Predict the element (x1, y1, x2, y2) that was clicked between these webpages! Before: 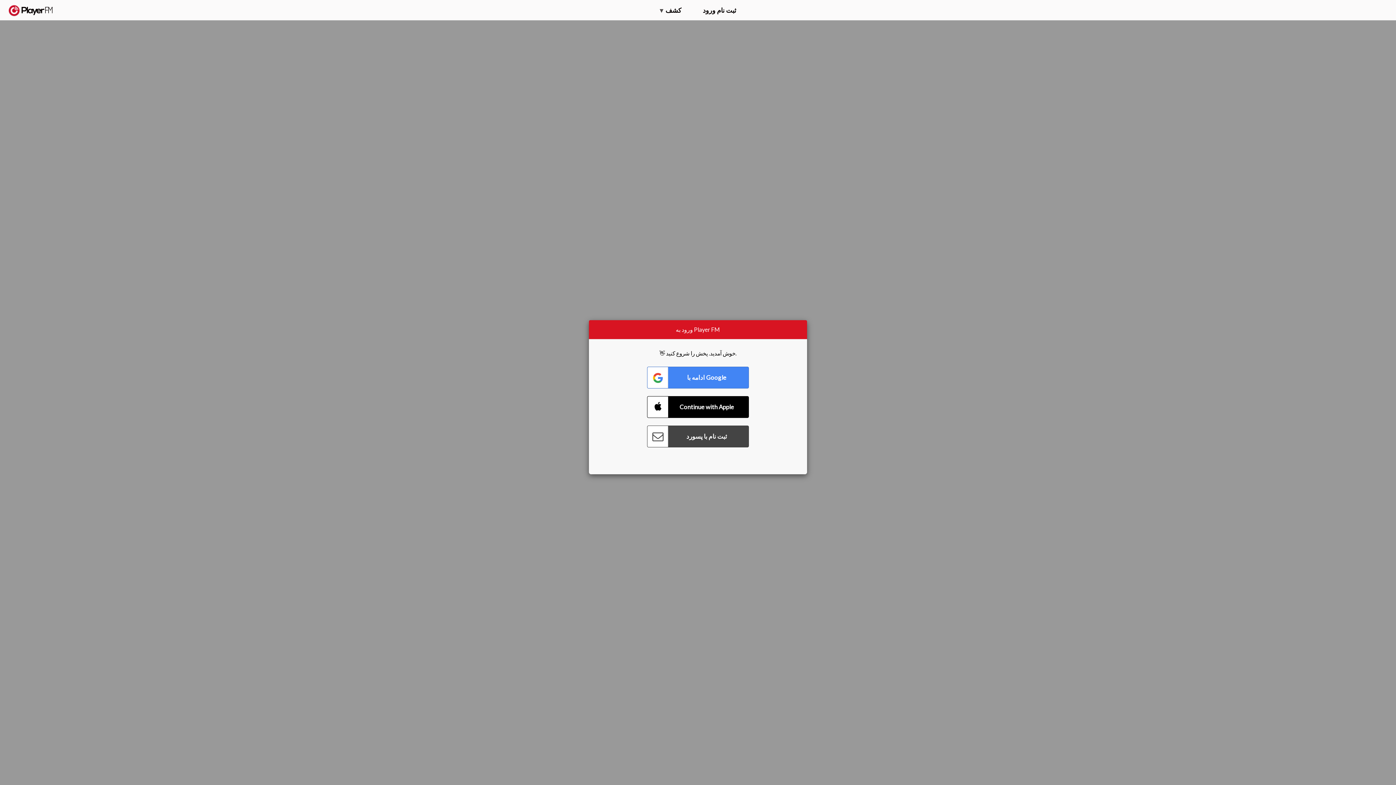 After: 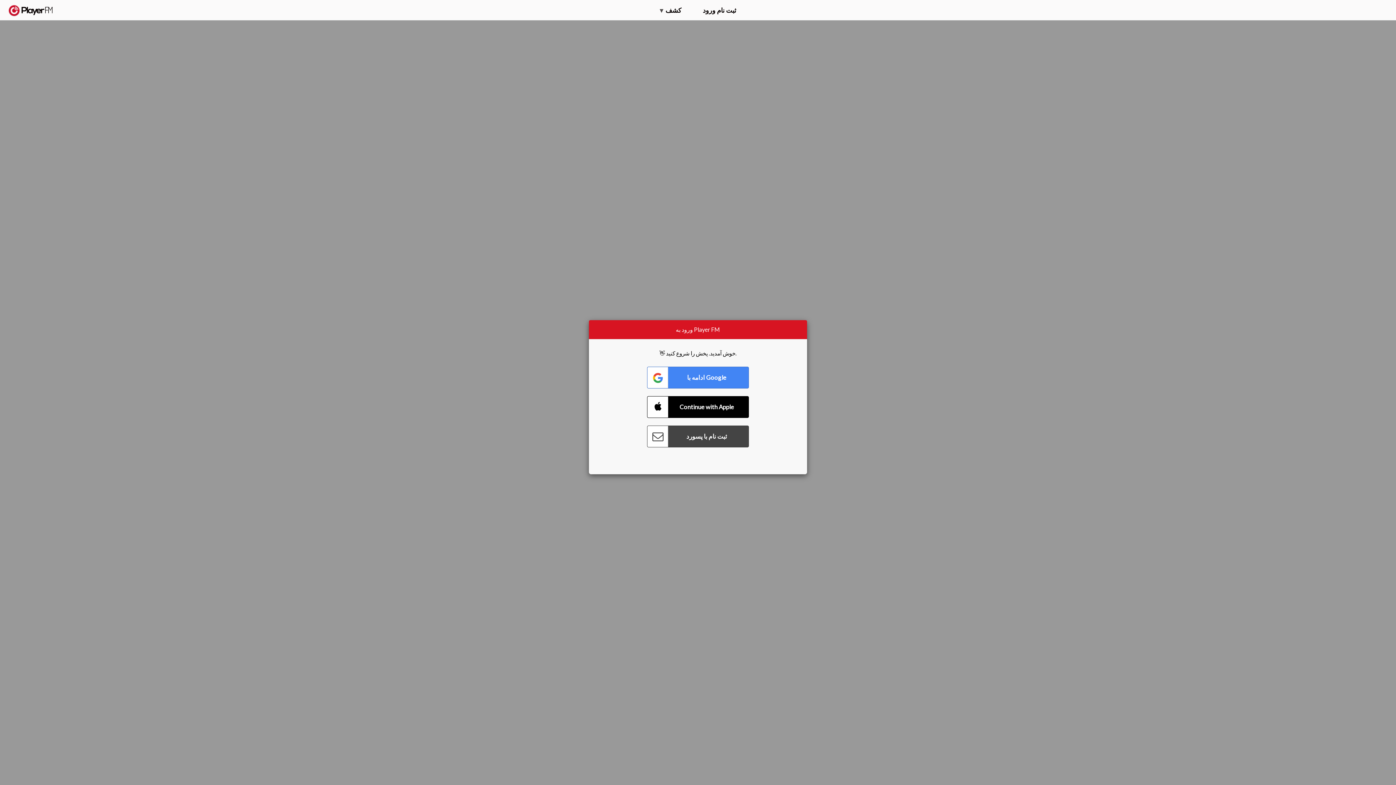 Action: bbox: (1375, 5, 1382, 13) label: Menu launcher